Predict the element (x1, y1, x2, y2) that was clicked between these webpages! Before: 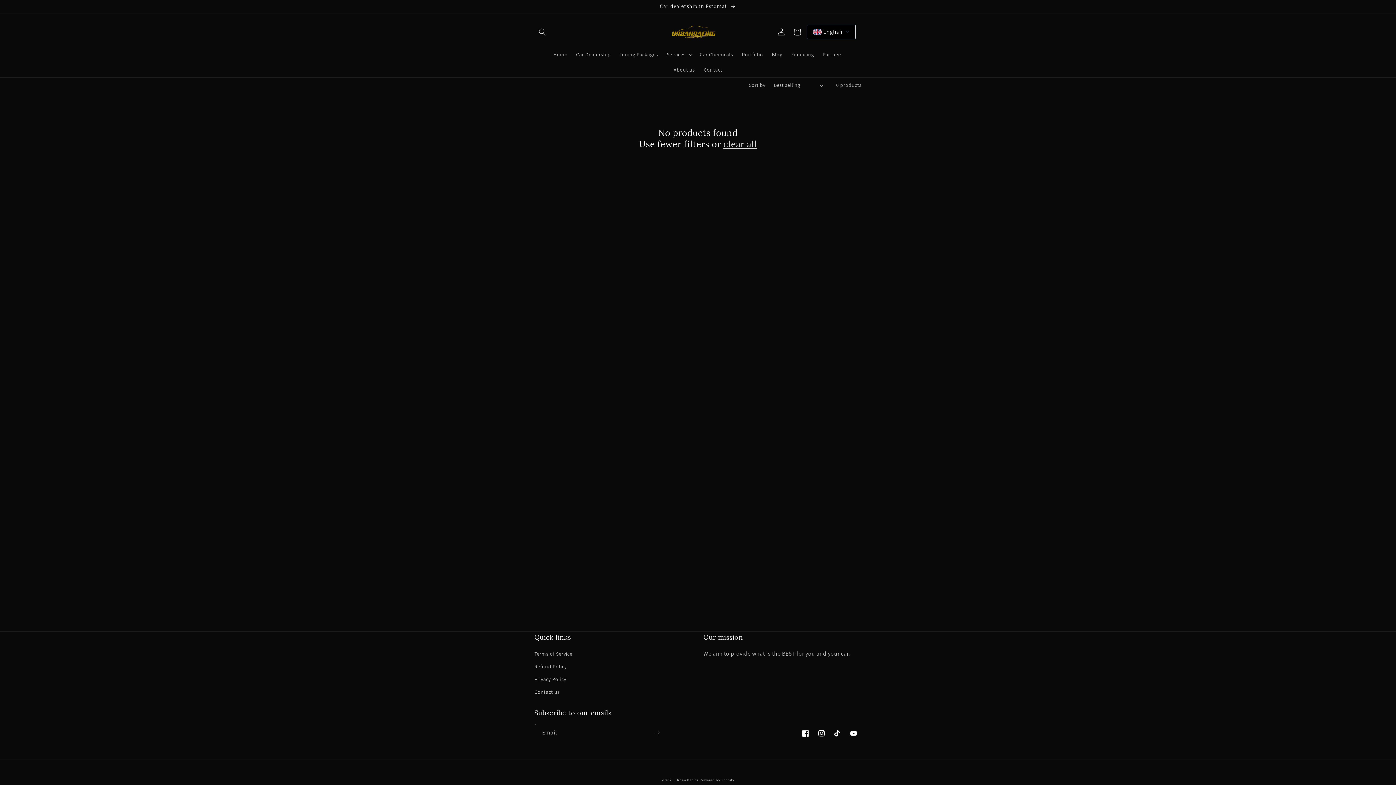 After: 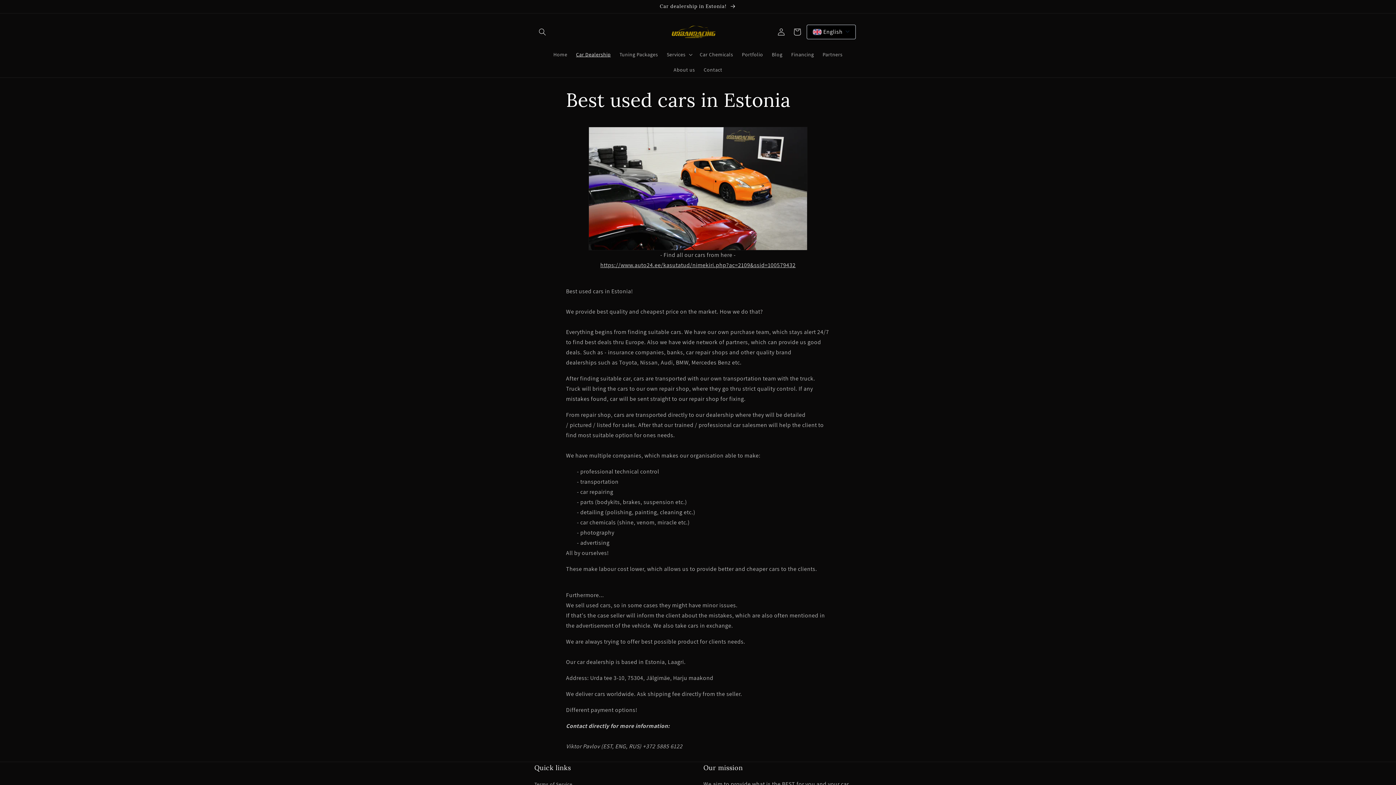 Action: label: Car Dealership bbox: (571, 46, 615, 62)